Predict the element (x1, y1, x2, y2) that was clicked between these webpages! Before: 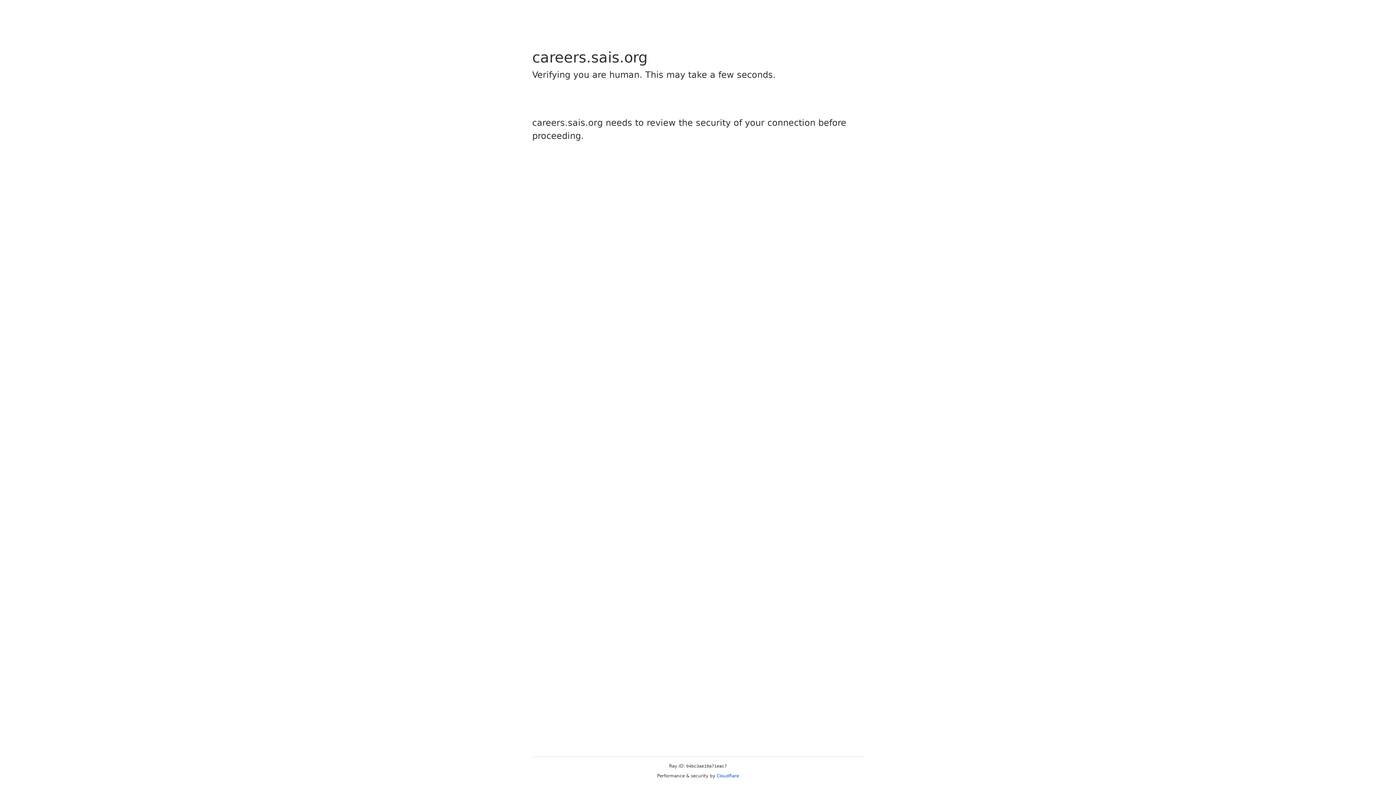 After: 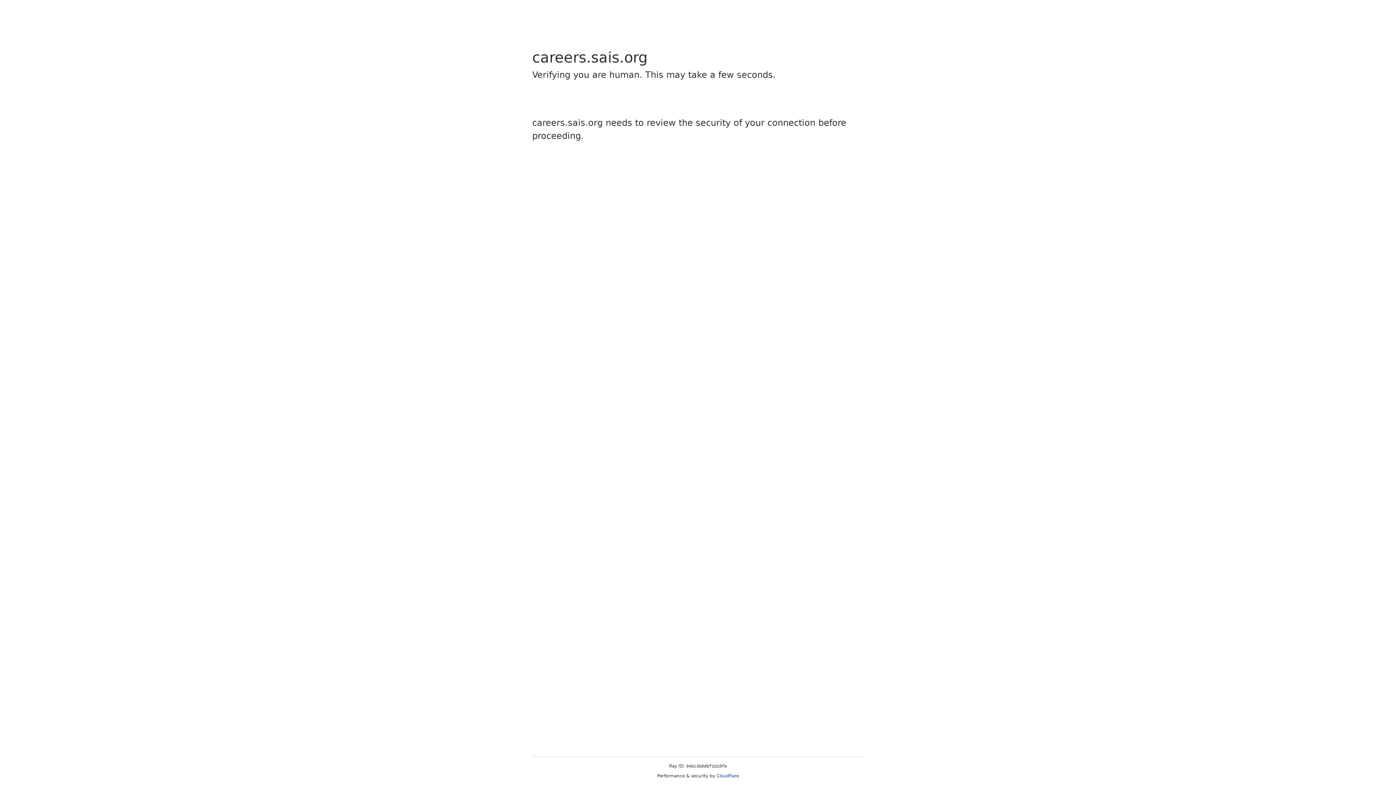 Action: label: Cloudflare bbox: (716, 773, 739, 778)